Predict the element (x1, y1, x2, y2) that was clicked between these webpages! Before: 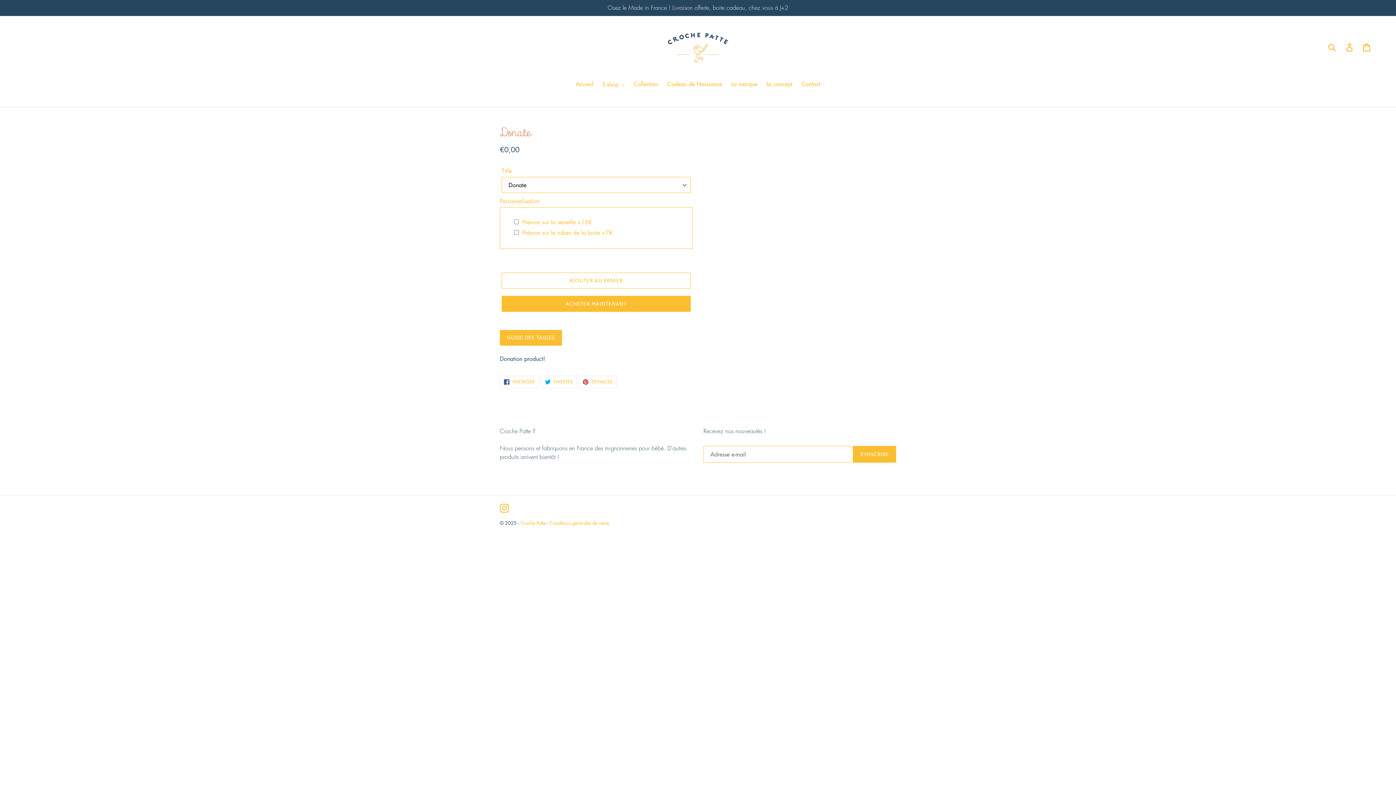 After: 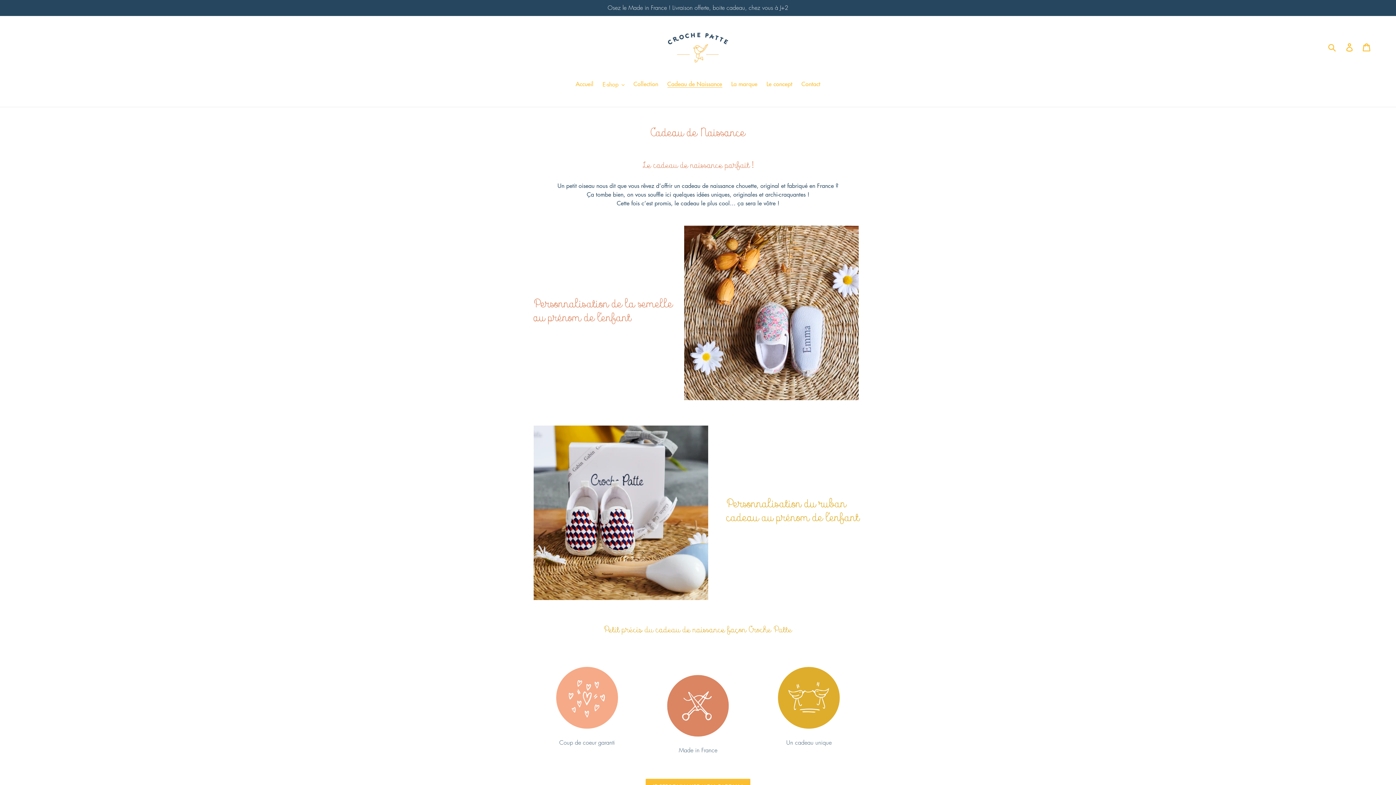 Action: label: Cadeau de Naissance bbox: (663, 80, 726, 89)